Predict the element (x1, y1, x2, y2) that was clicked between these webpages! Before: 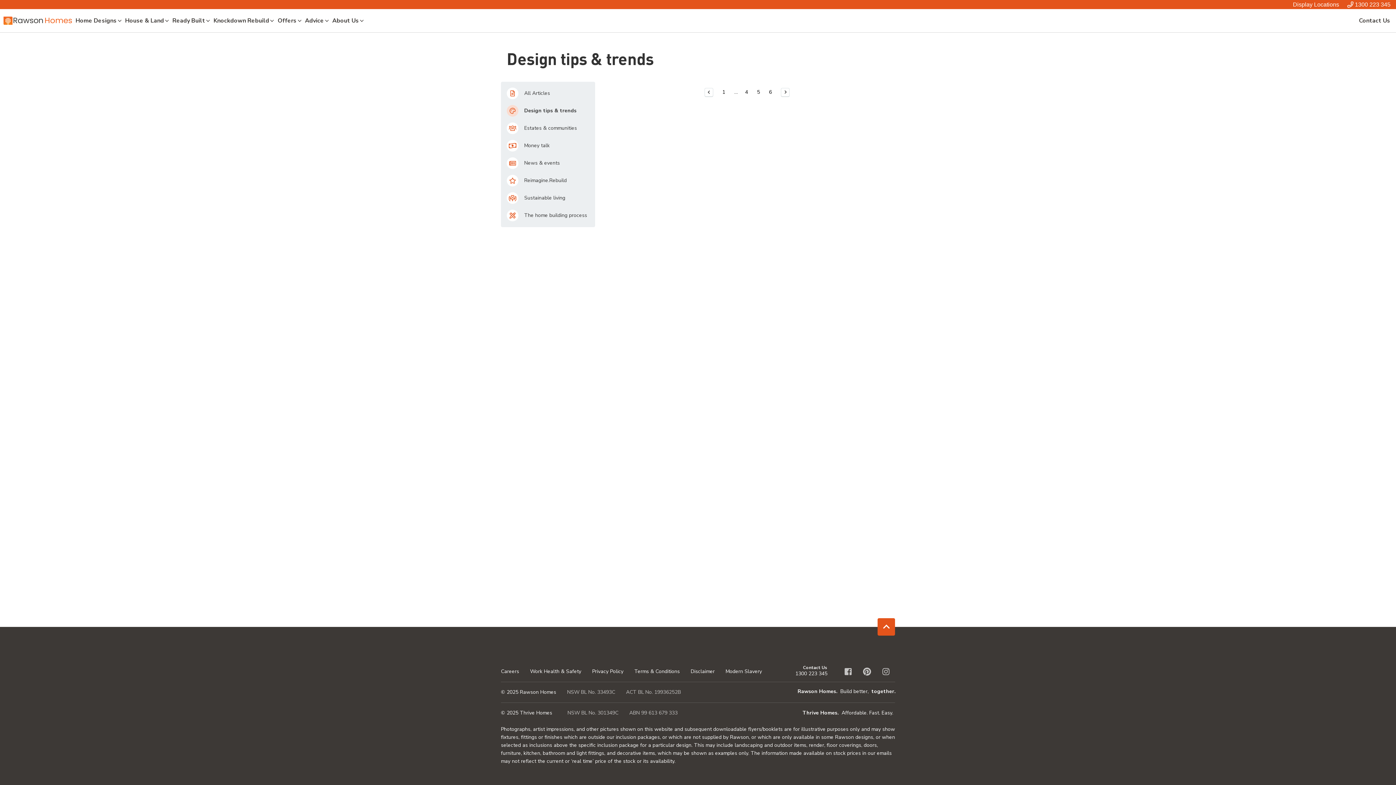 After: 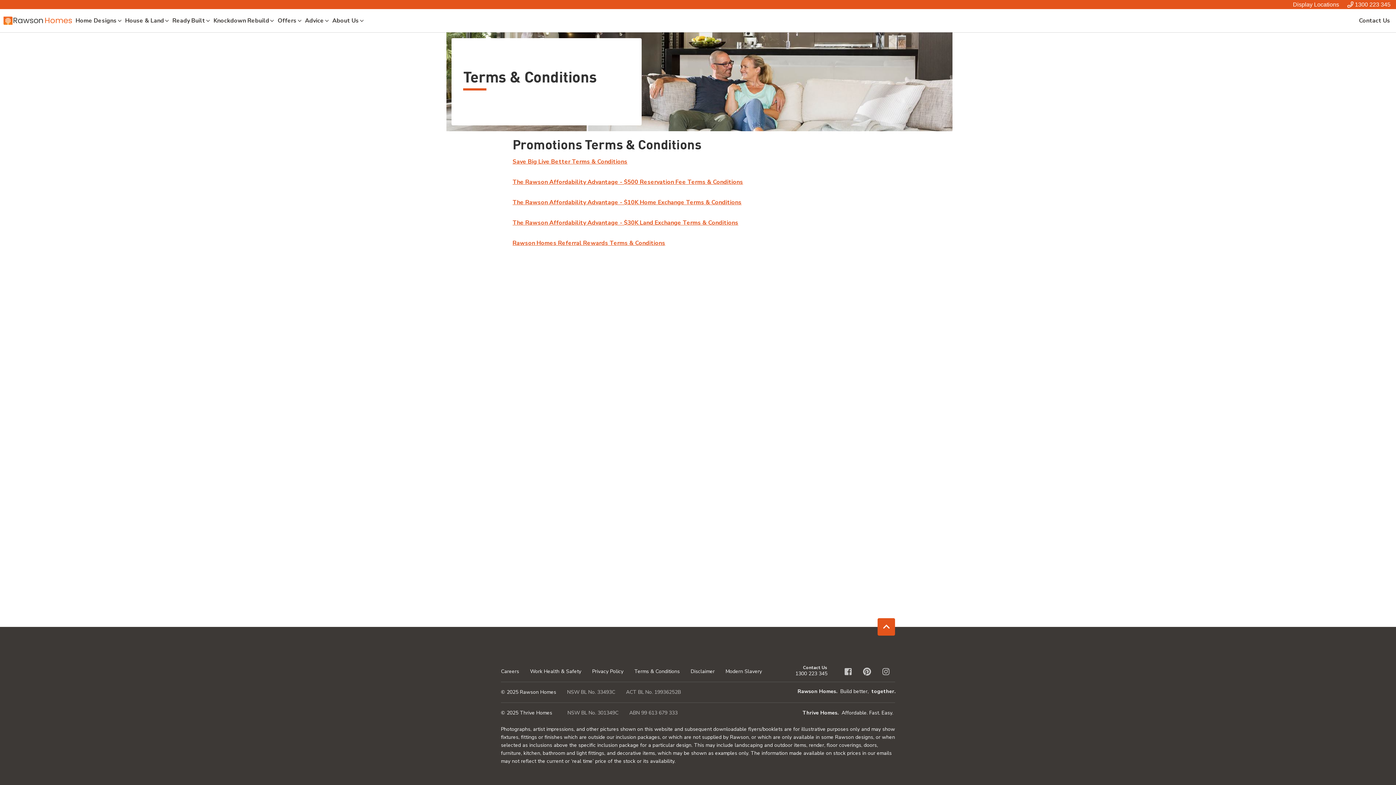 Action: bbox: (632, 664, 682, 679) label: Terms & Conditions